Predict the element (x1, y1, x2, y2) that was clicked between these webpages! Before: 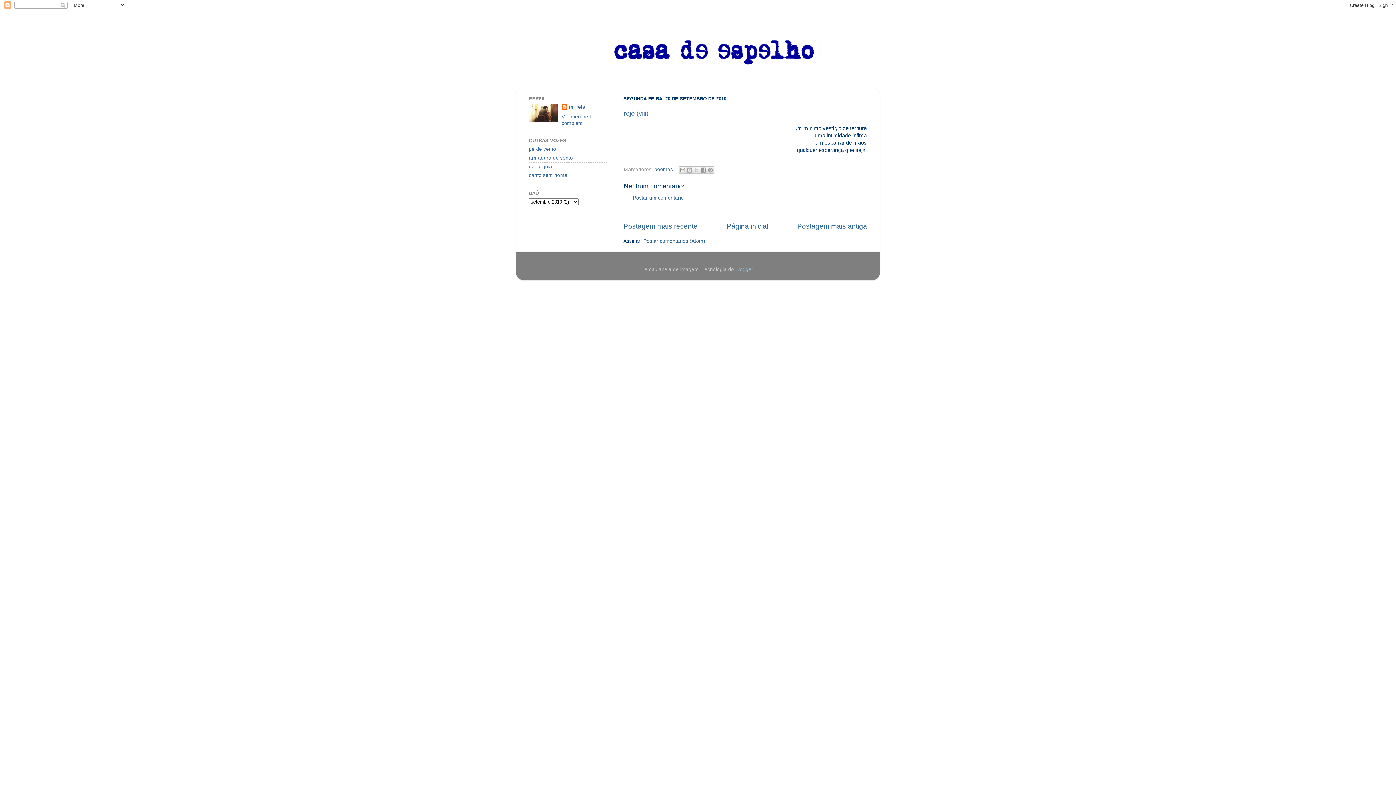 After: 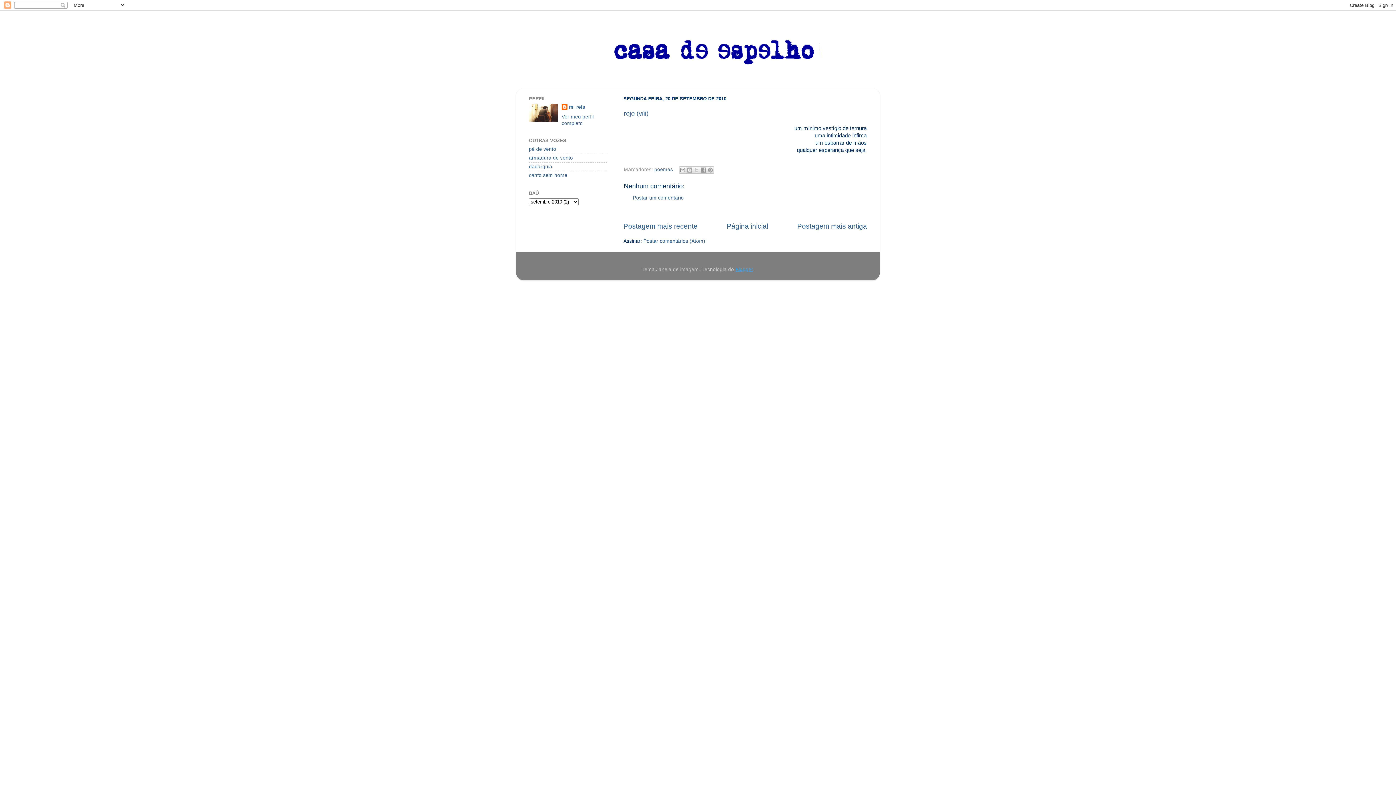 Action: label: Blogger bbox: (735, 266, 753, 272)